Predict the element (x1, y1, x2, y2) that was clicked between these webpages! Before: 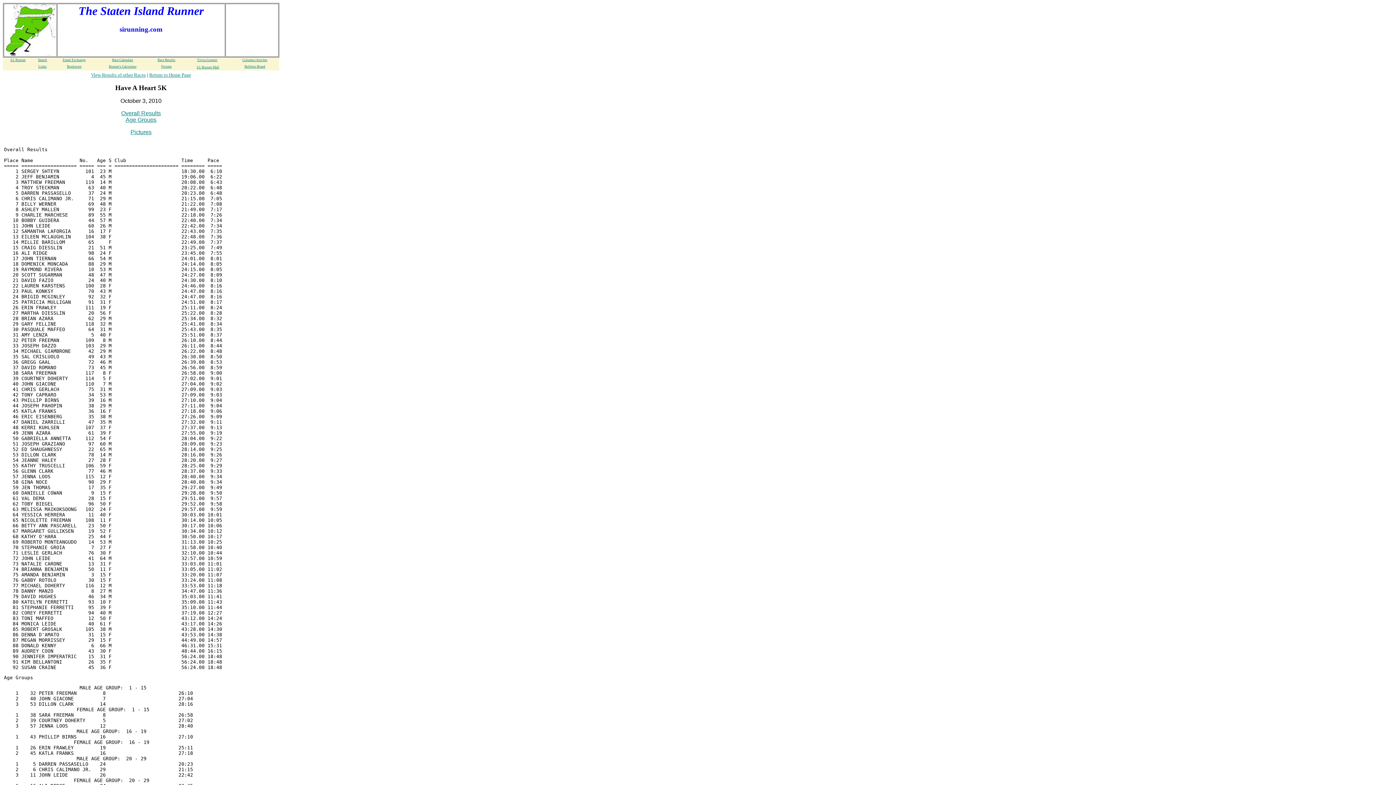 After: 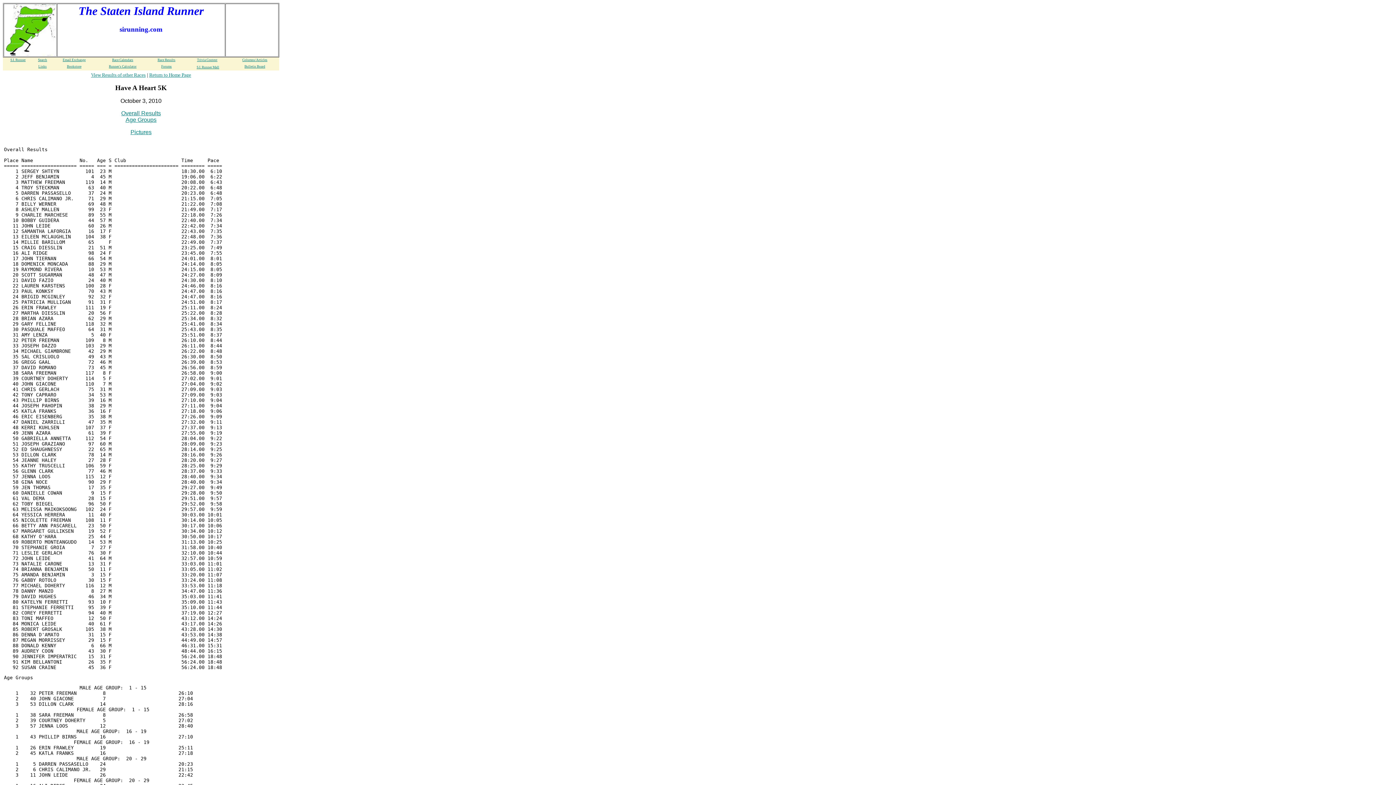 Action: label: Age bbox: (4, 675, 12, 680)